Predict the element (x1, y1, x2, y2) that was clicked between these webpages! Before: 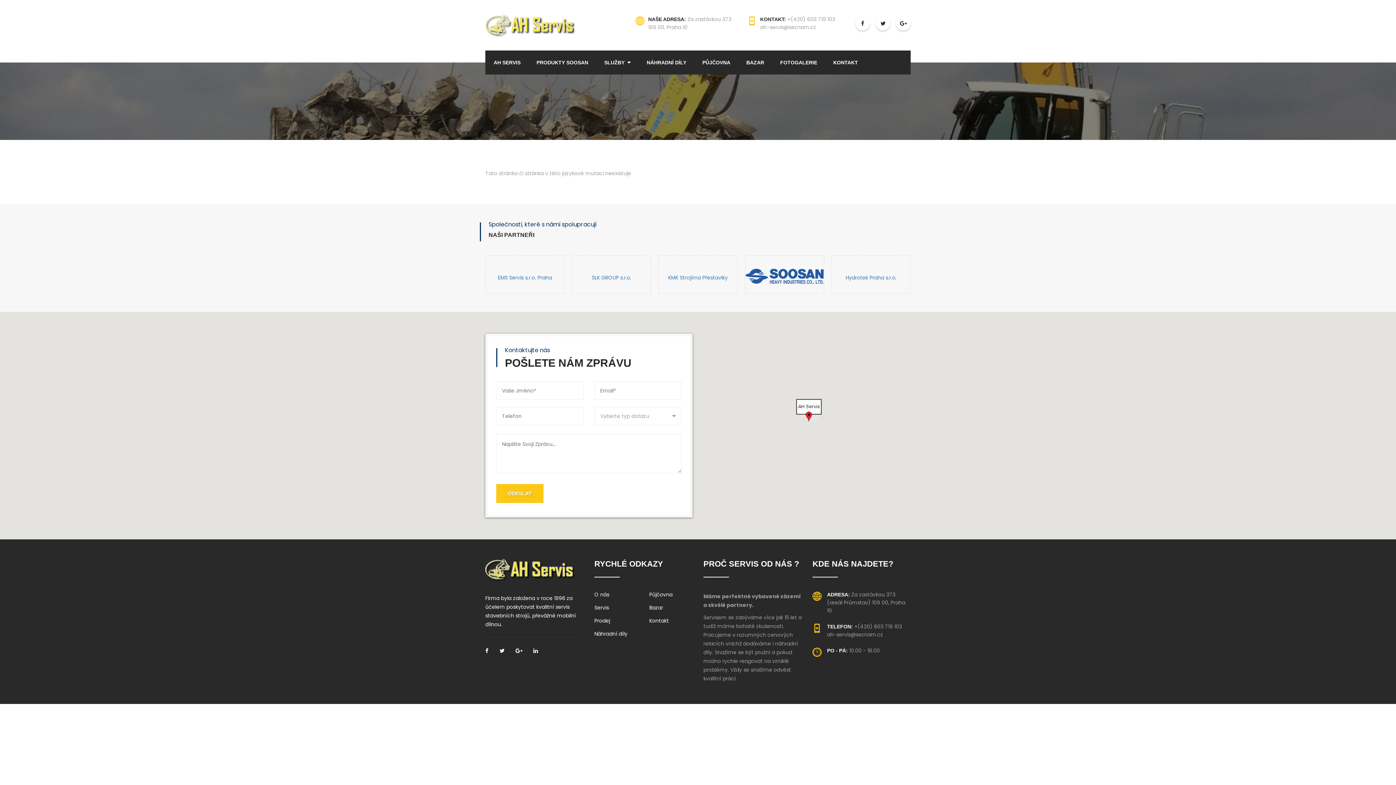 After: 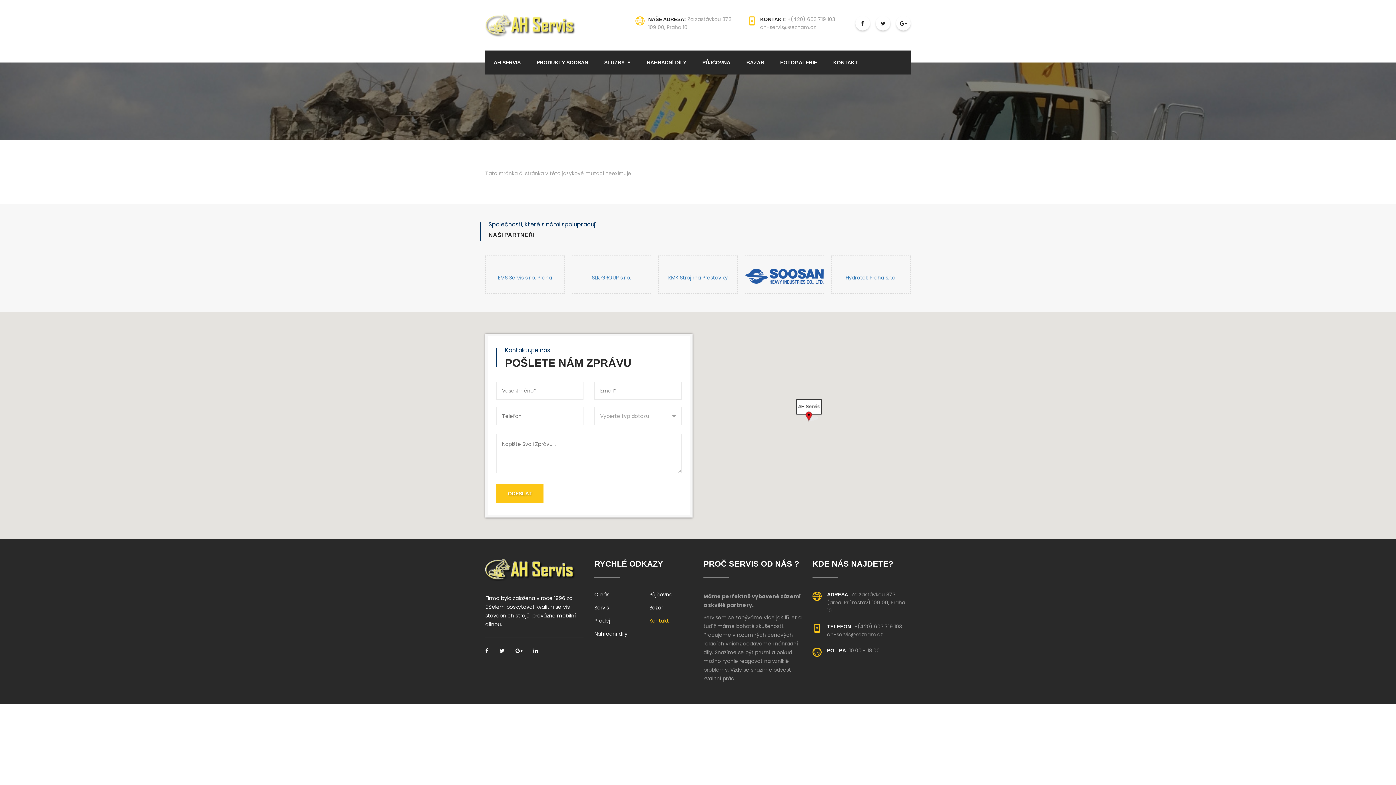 Action: bbox: (649, 617, 669, 624) label: Kontakt